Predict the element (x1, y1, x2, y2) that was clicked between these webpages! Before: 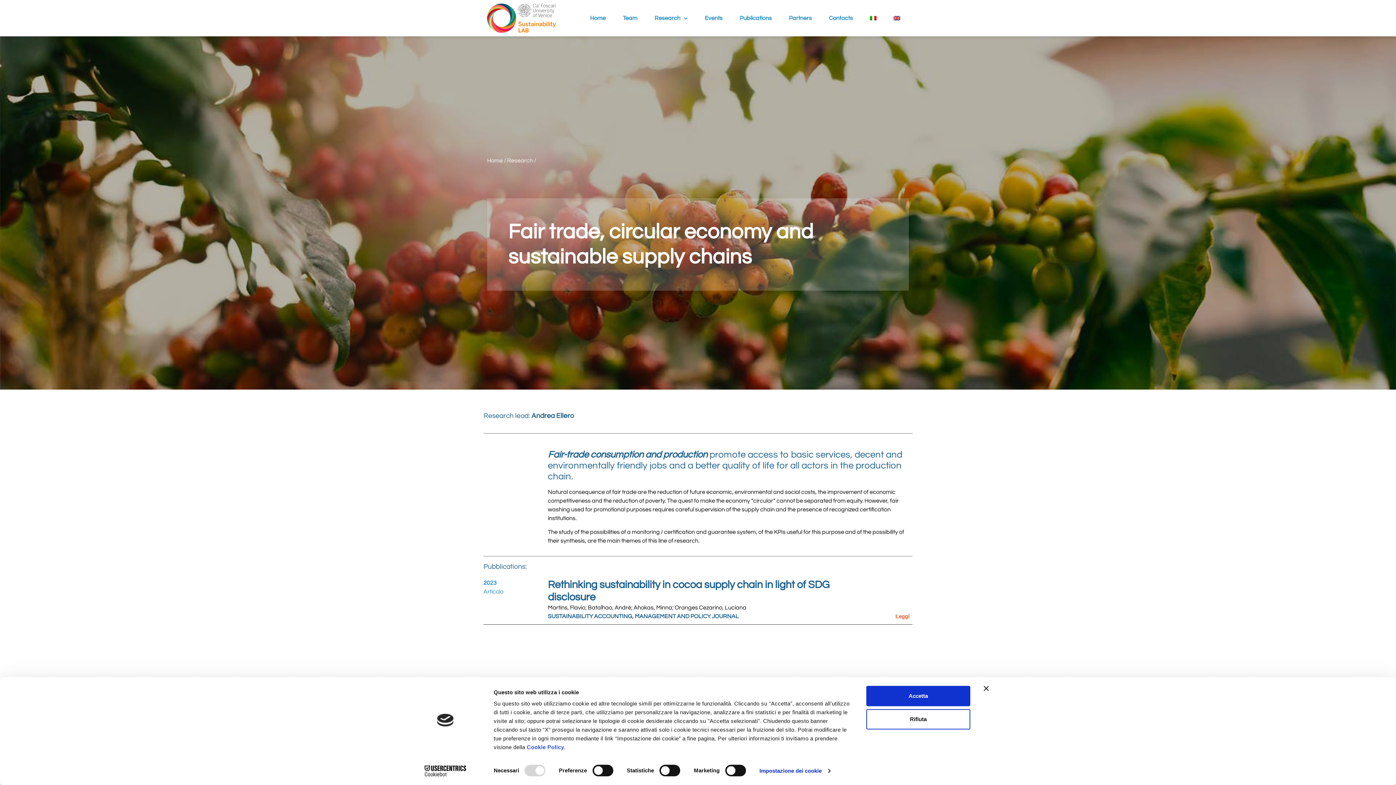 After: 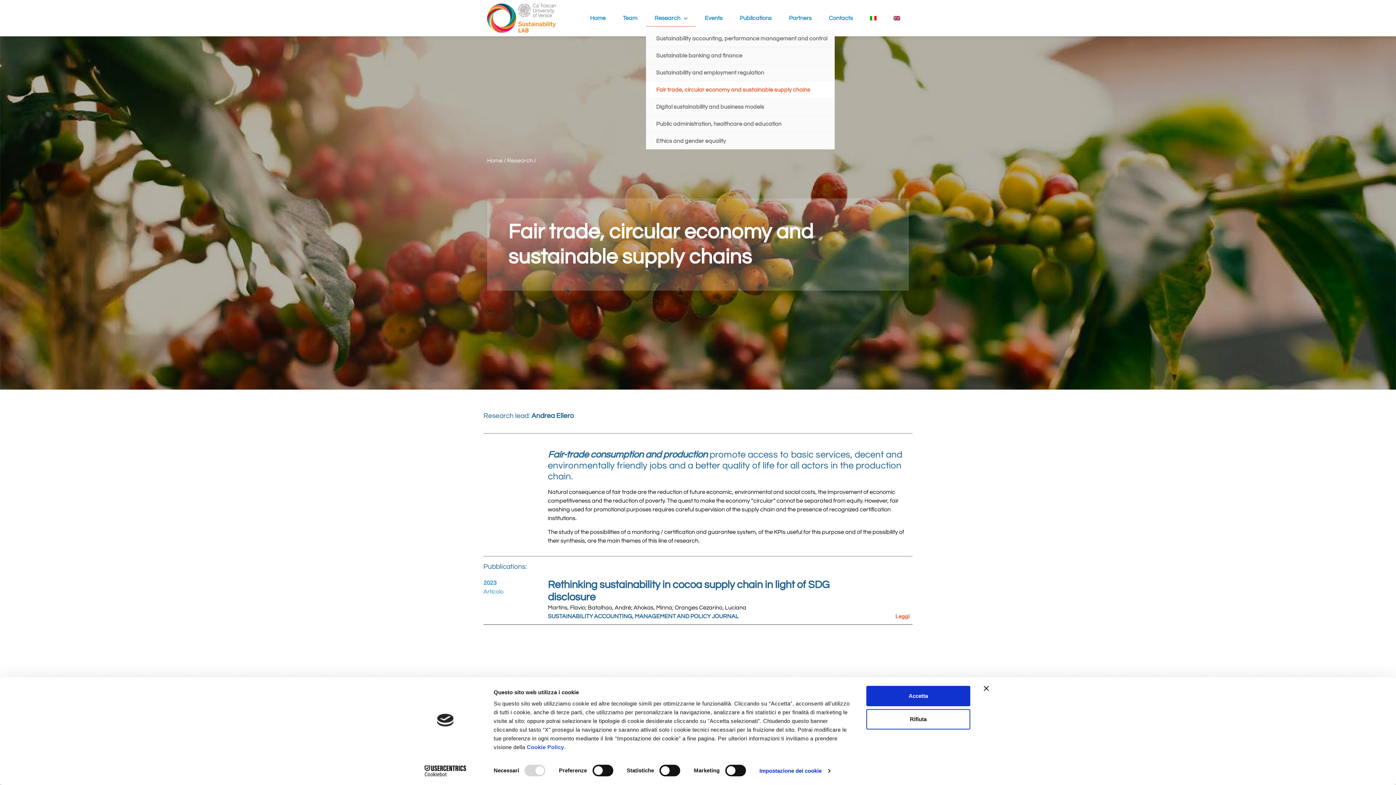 Action: bbox: (647, 9, 691, 26) label: Research